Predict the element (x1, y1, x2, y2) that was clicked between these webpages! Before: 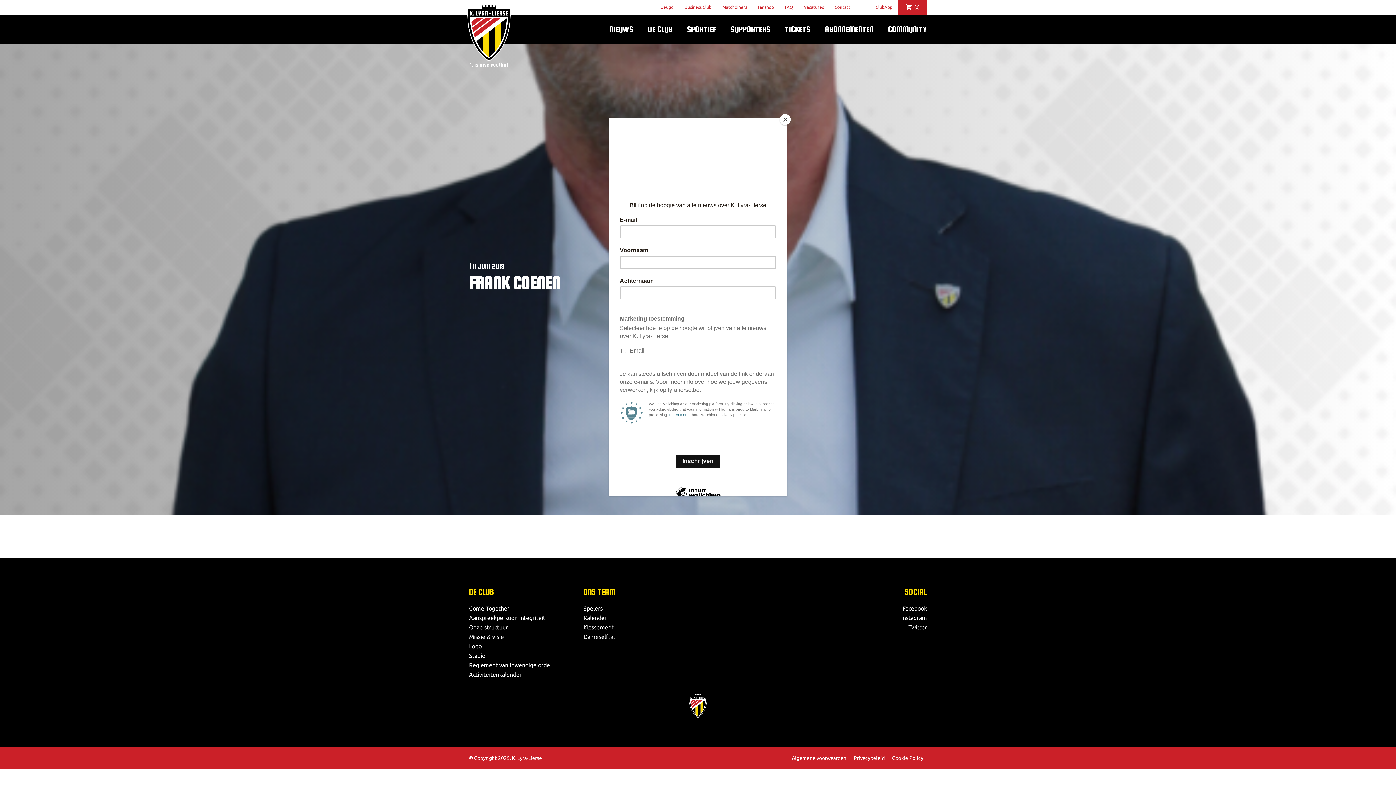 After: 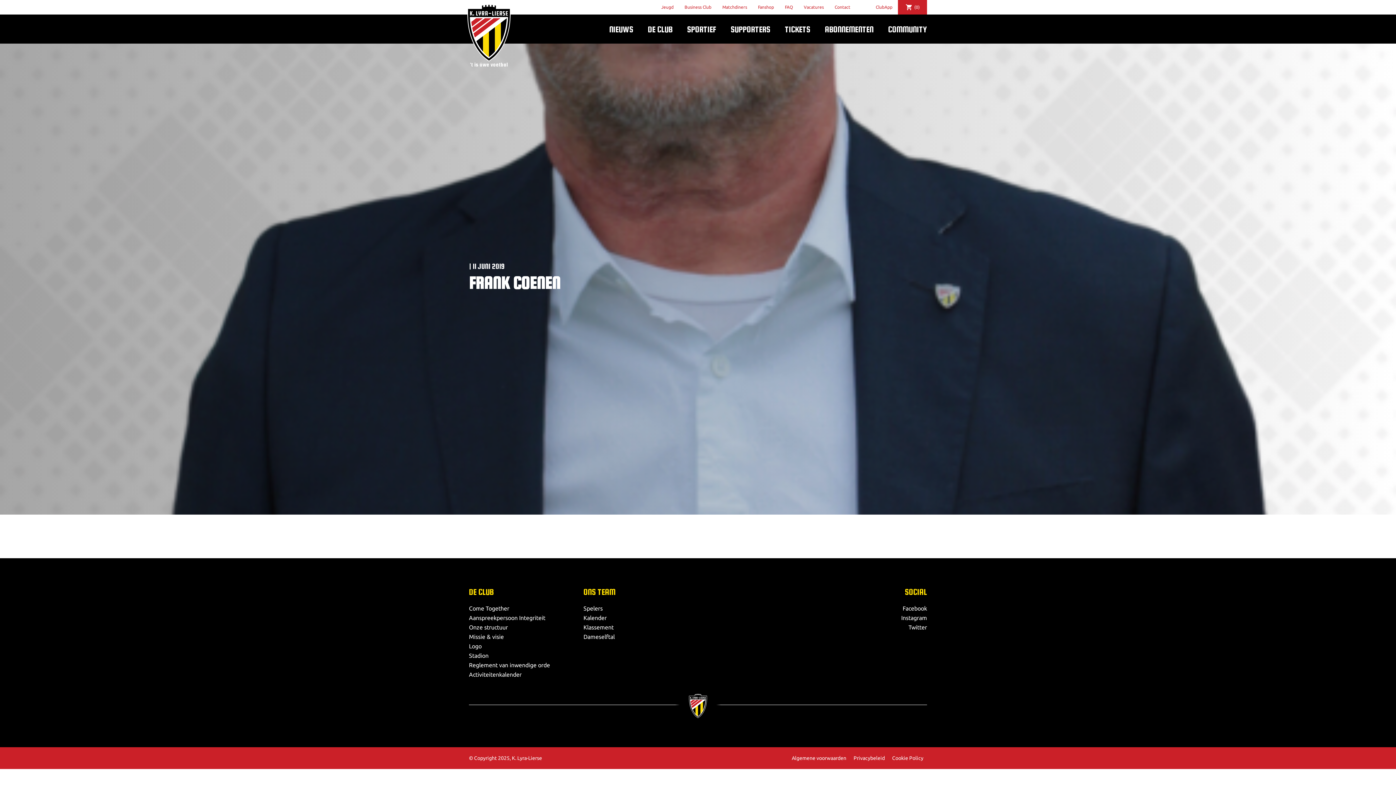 Action: label: Close bbox: (780, 114, 790, 125)